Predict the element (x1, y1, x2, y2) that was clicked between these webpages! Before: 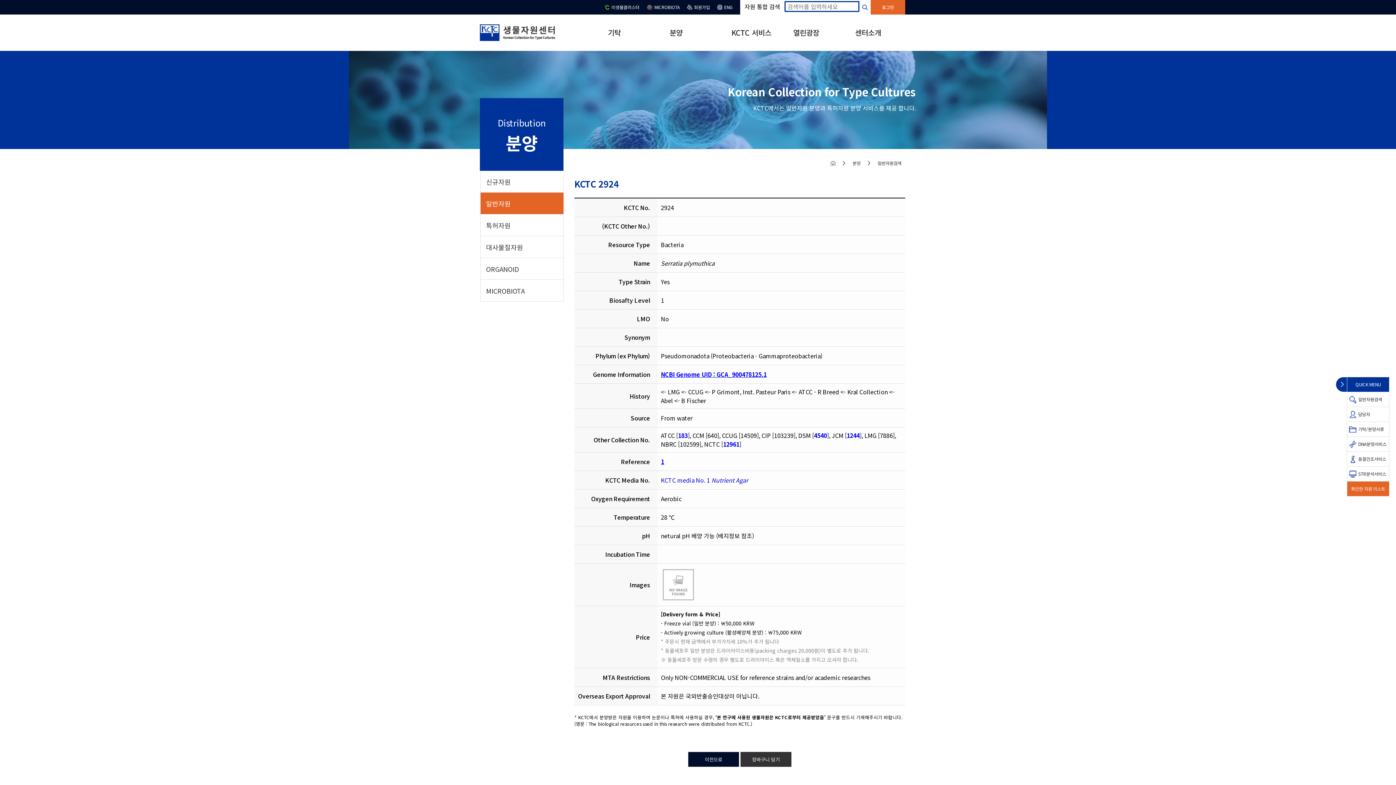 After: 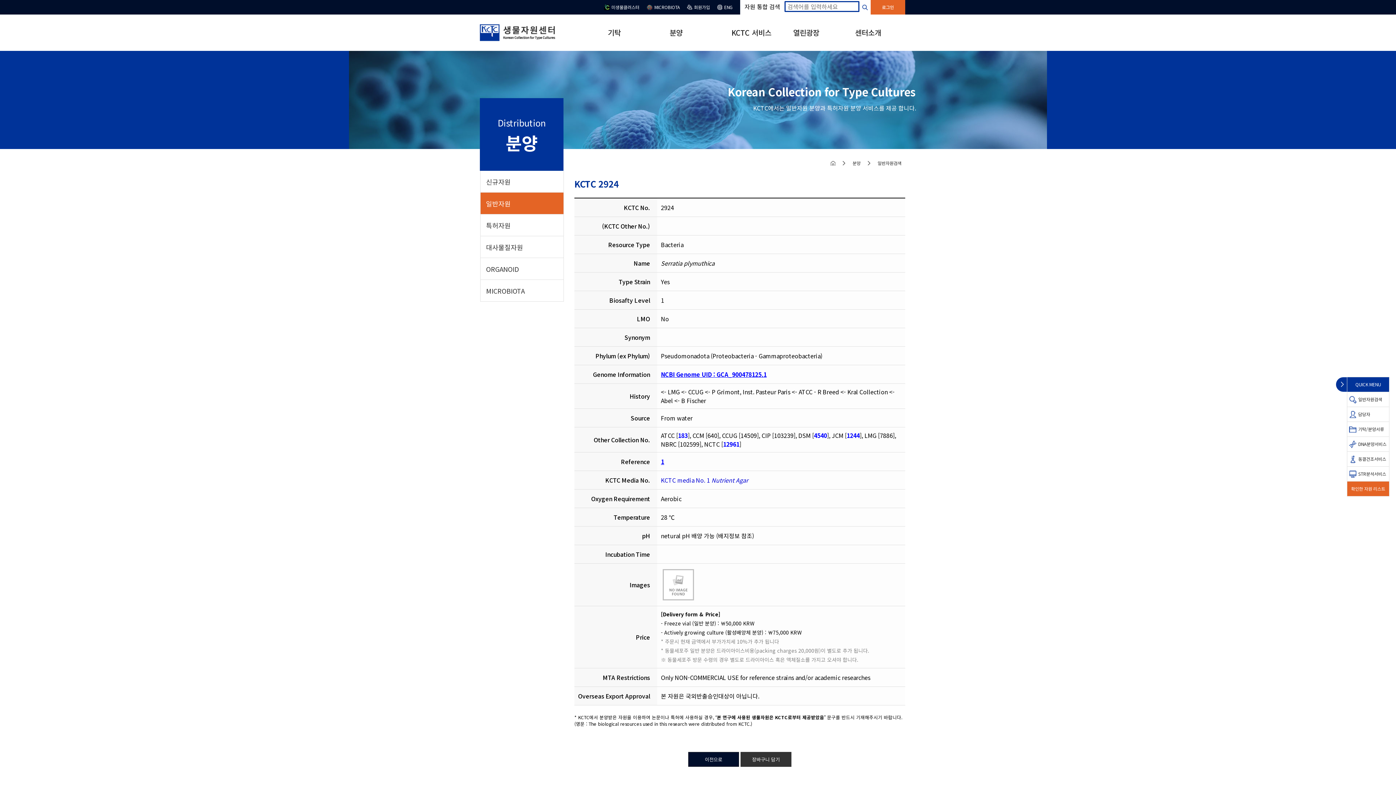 Action: label: 4540 bbox: (814, 431, 827, 440)